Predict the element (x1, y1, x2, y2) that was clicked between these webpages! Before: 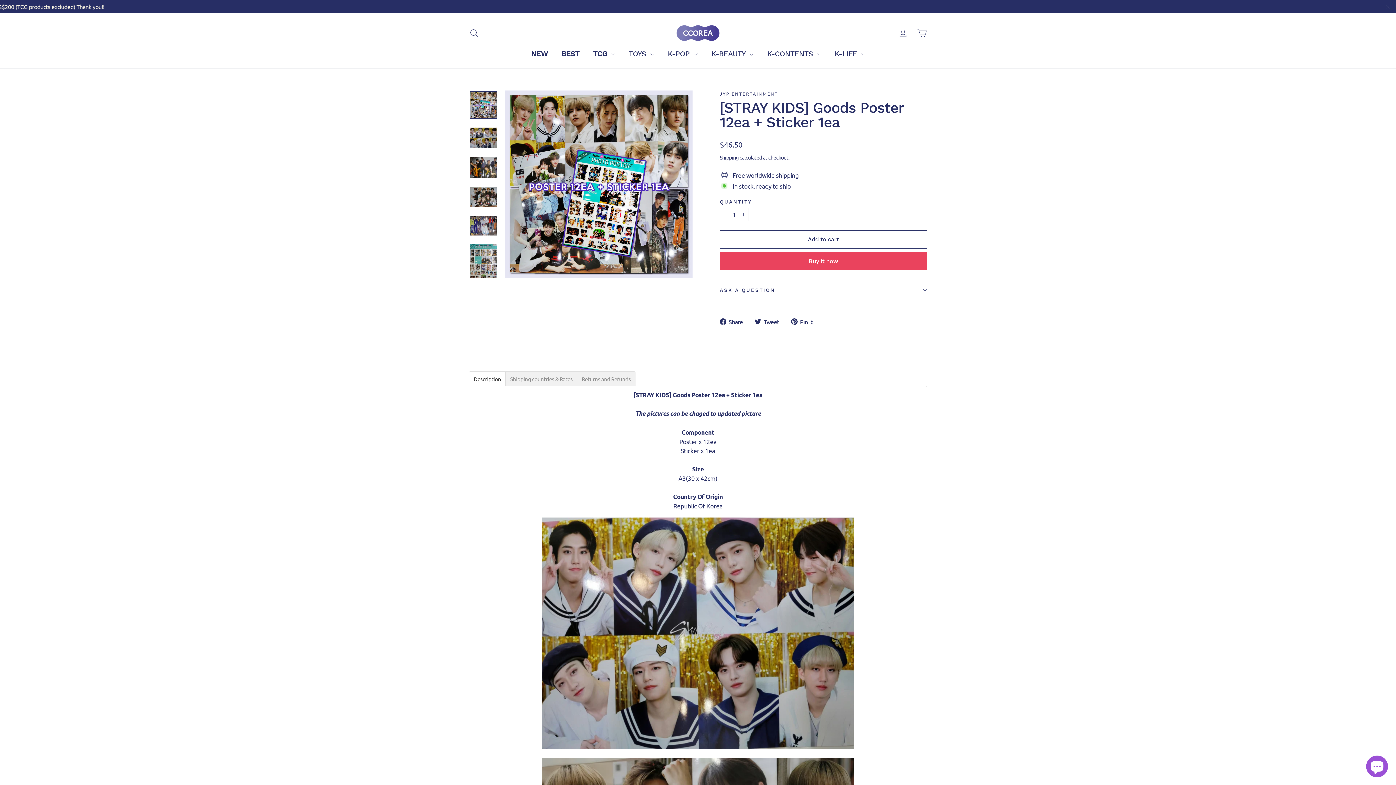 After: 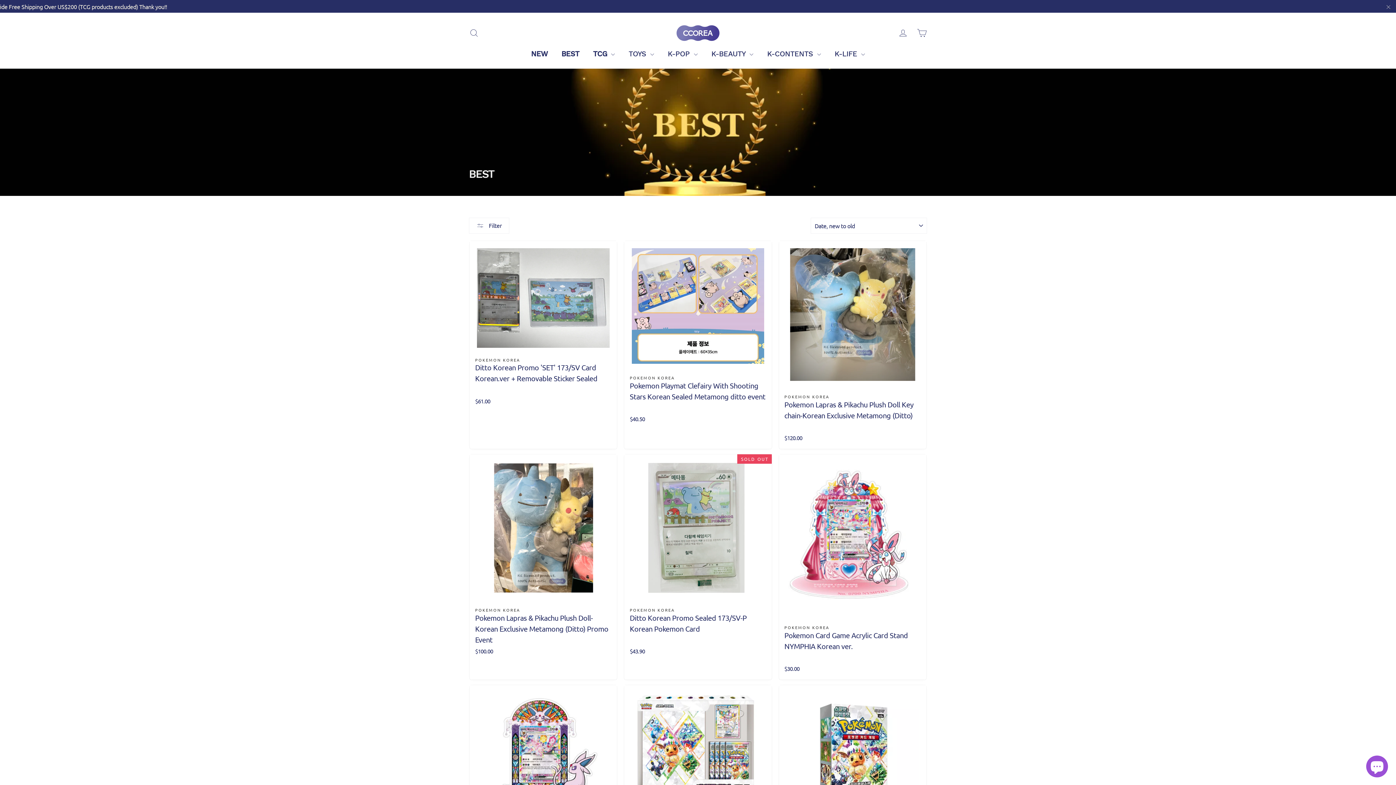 Action: bbox: (554, 46, 586, 60) label: BEST